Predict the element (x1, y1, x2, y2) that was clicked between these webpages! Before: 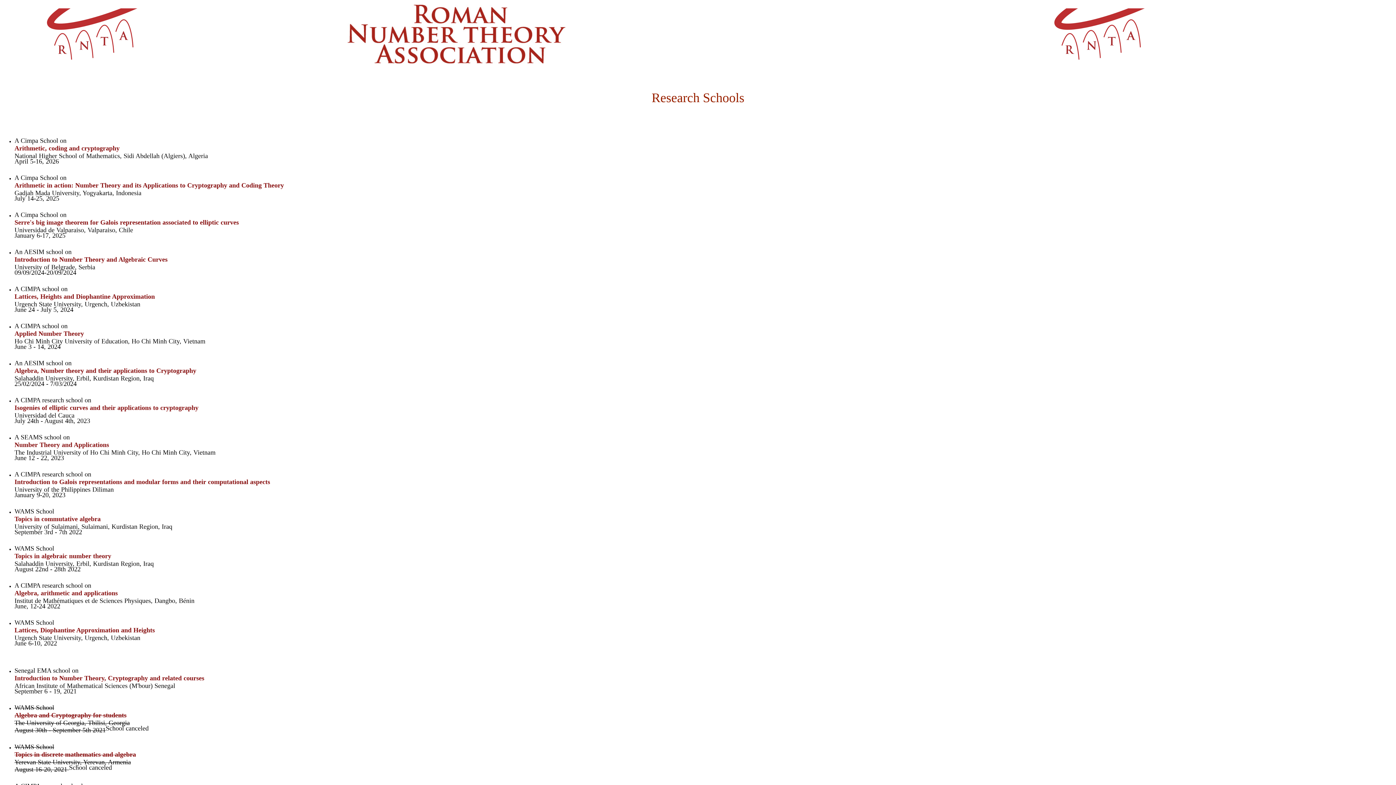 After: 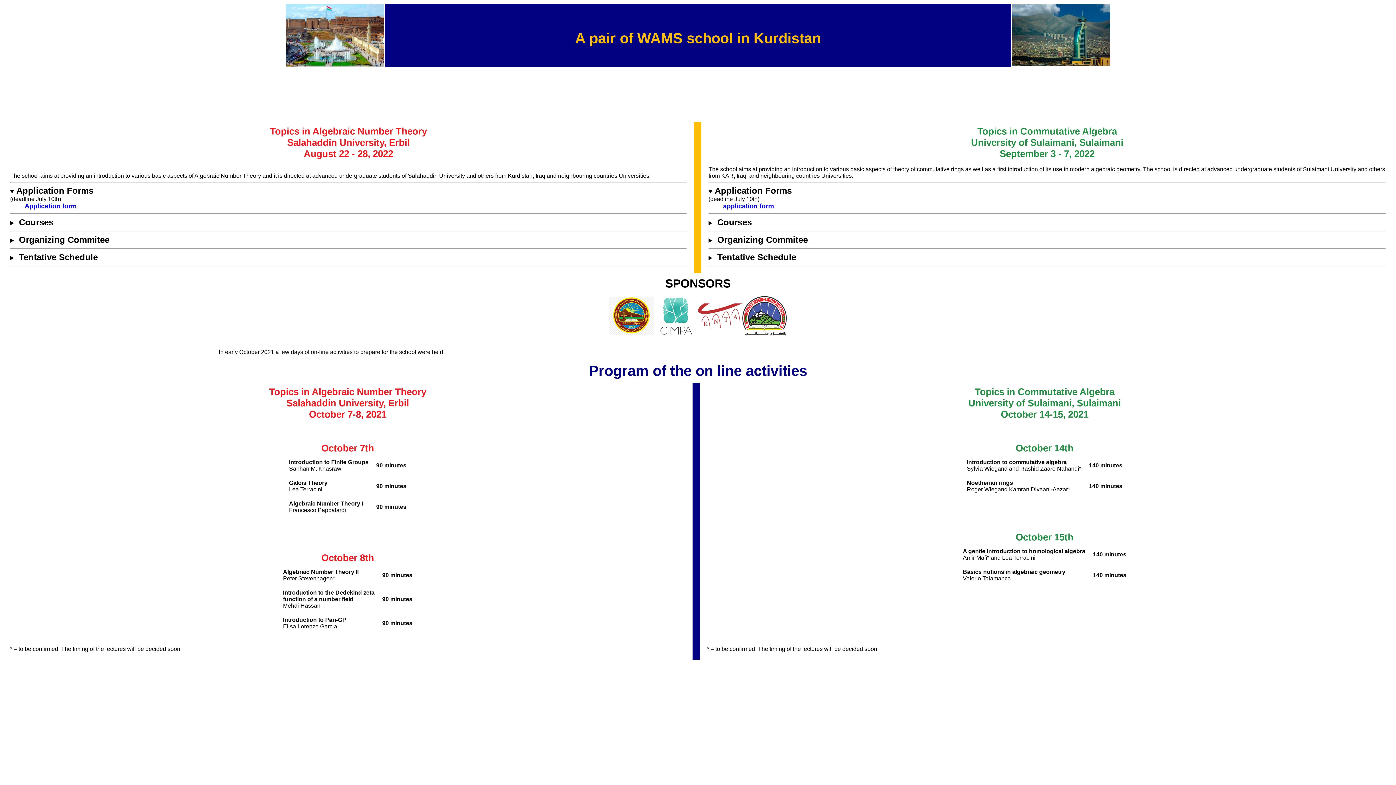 Action: bbox: (14, 515, 100, 522) label: Topics in commutative algebra